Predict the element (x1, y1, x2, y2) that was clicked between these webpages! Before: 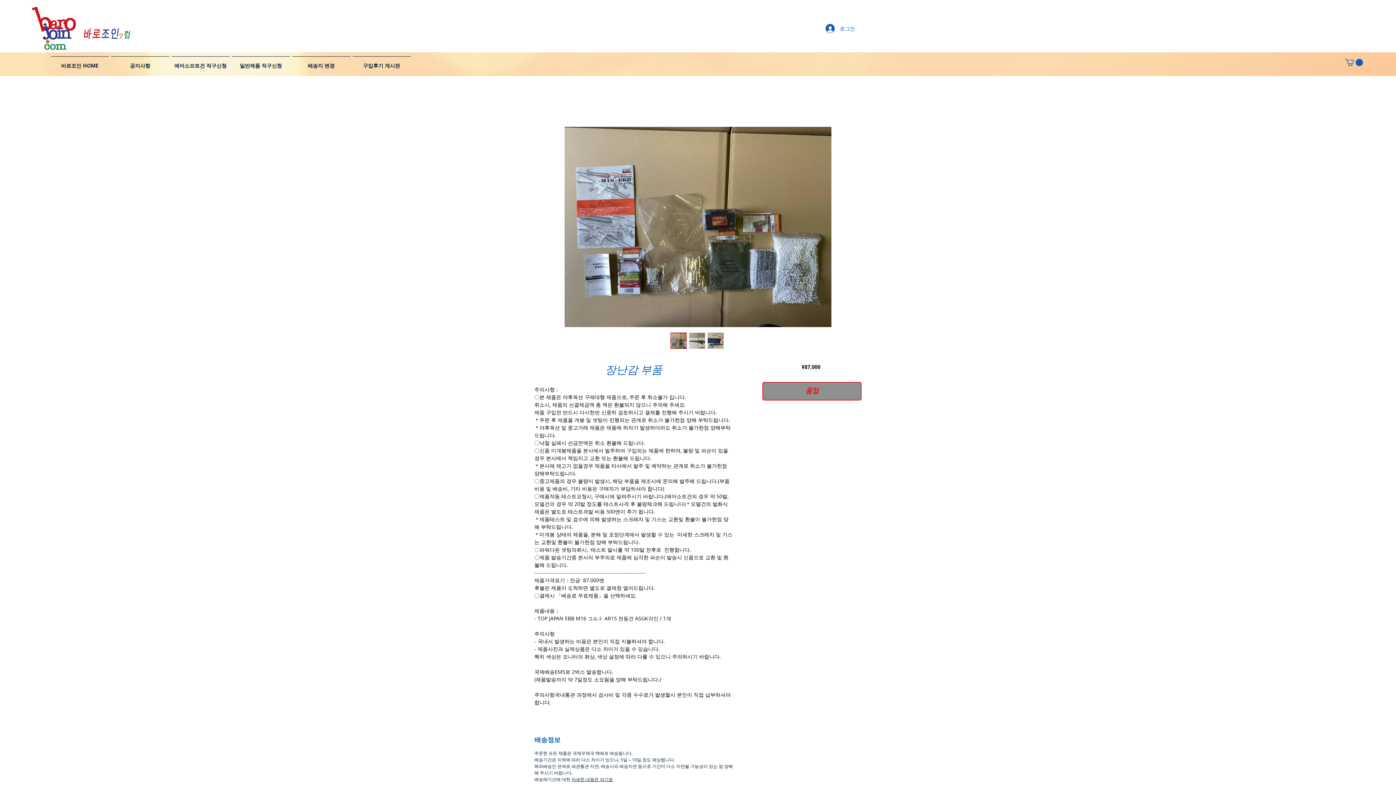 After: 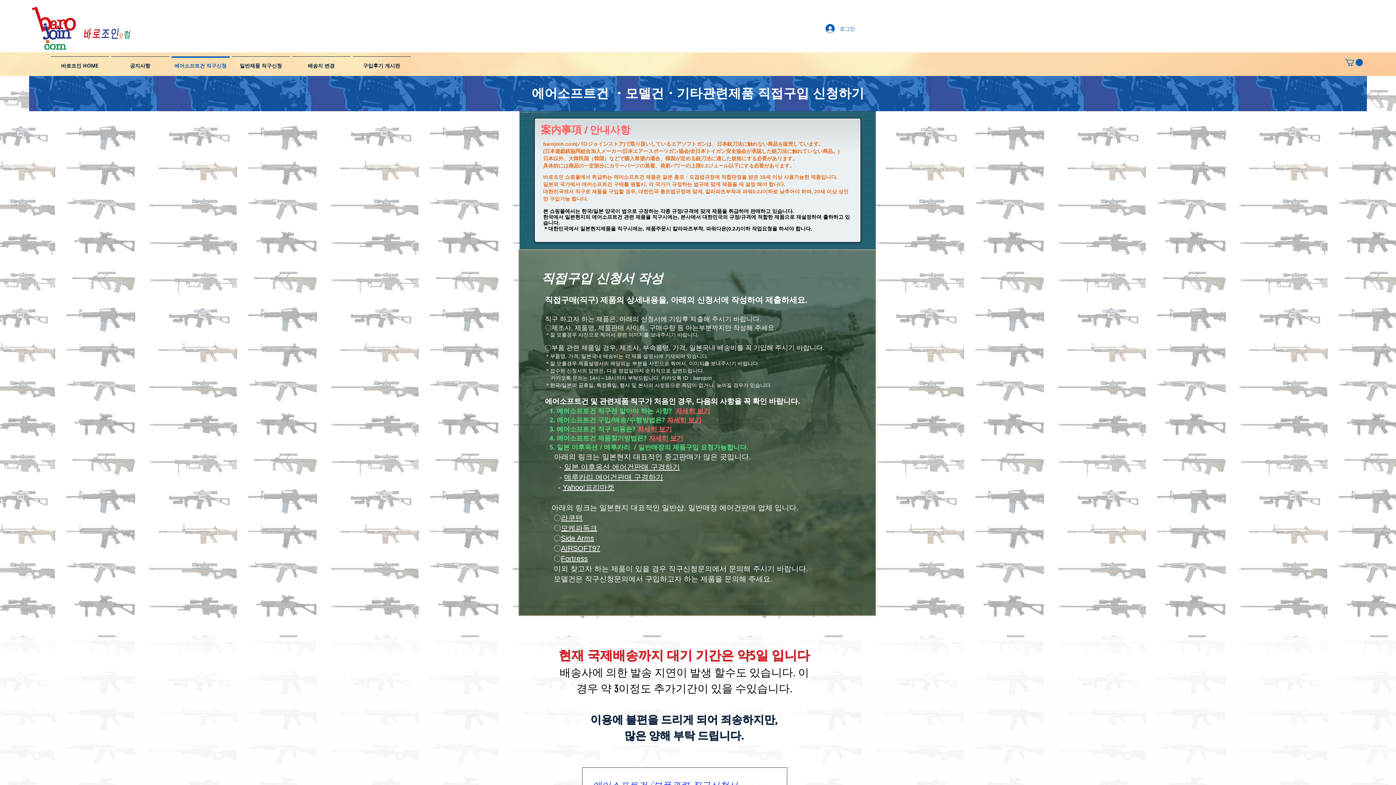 Action: label: 에어소프트건 직구신청 bbox: (170, 56, 230, 68)